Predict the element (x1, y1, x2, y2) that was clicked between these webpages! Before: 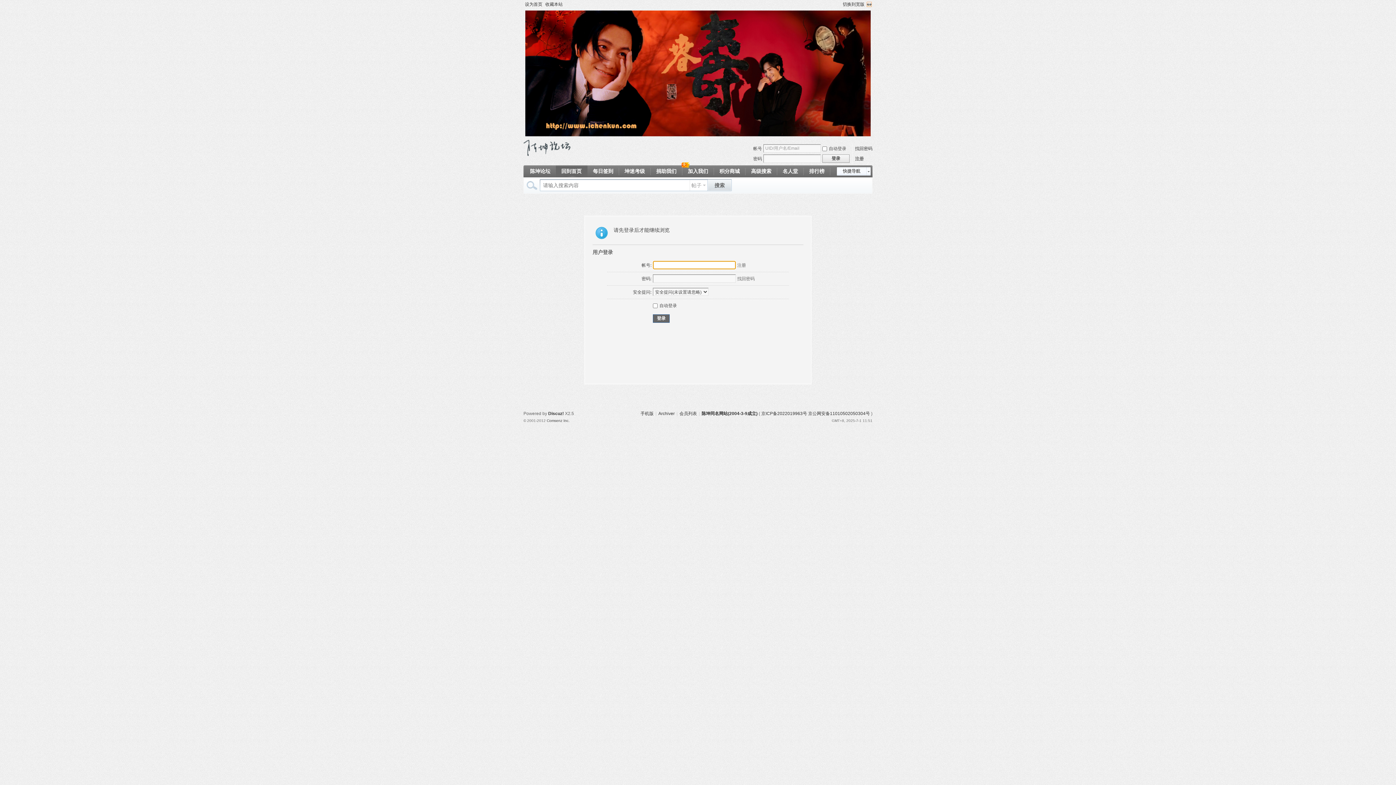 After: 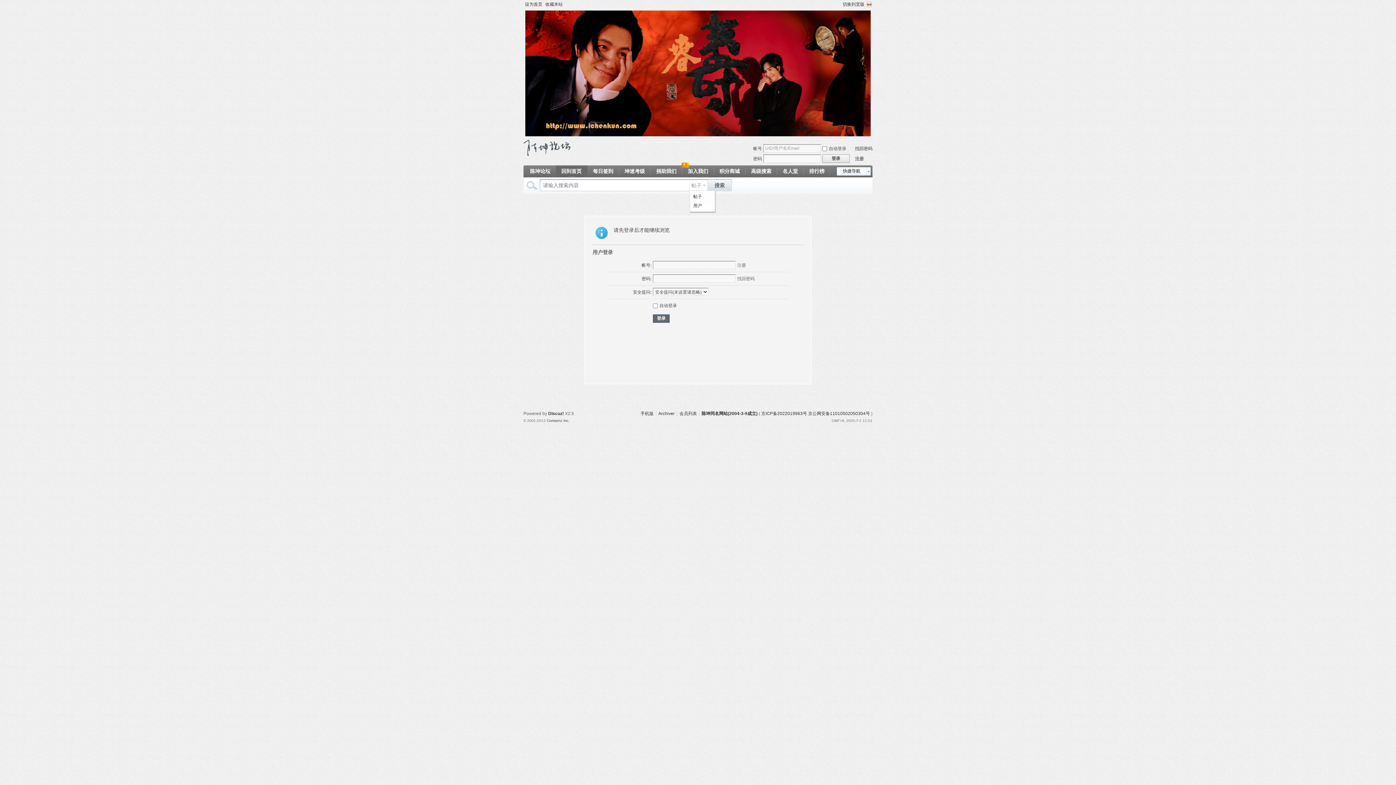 Action: bbox: (689, 177, 707, 193) label: 帖子